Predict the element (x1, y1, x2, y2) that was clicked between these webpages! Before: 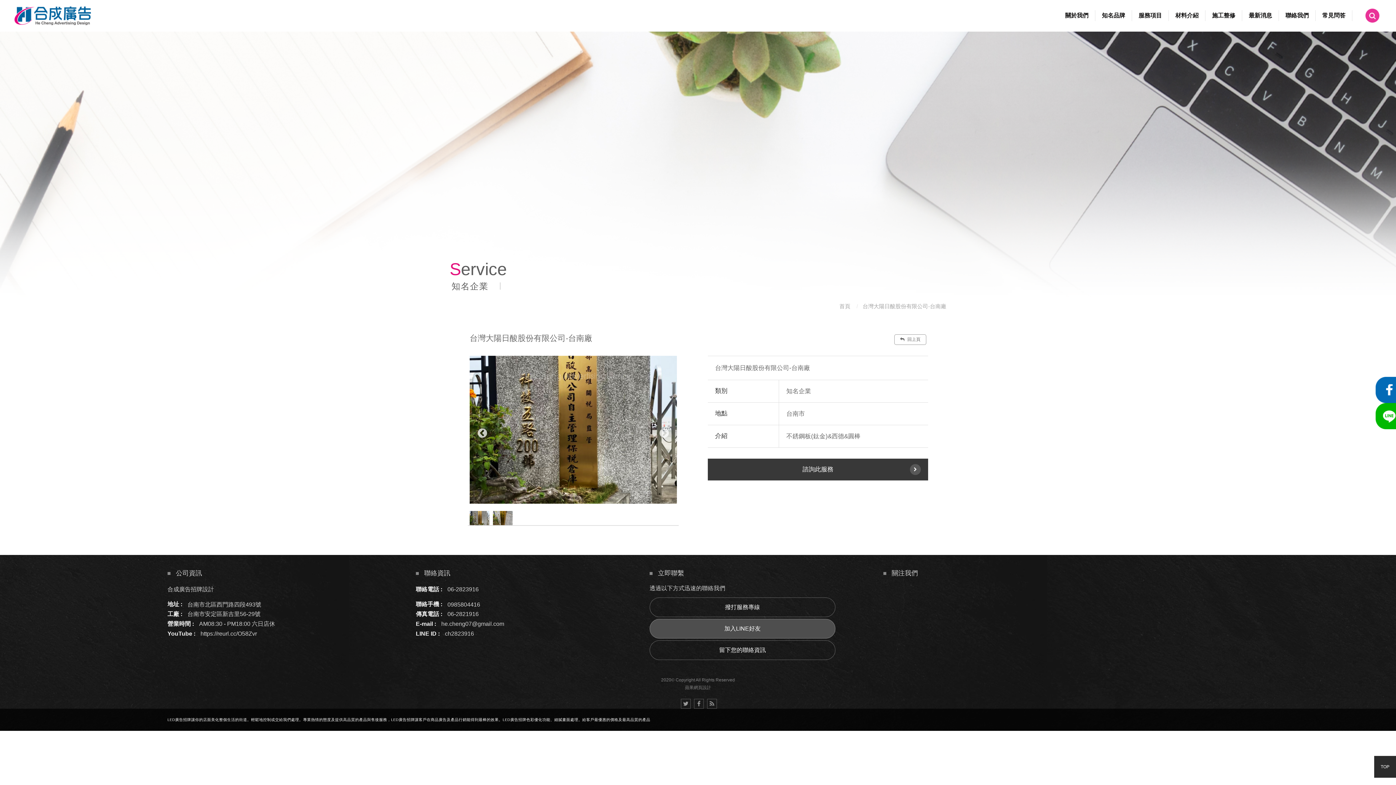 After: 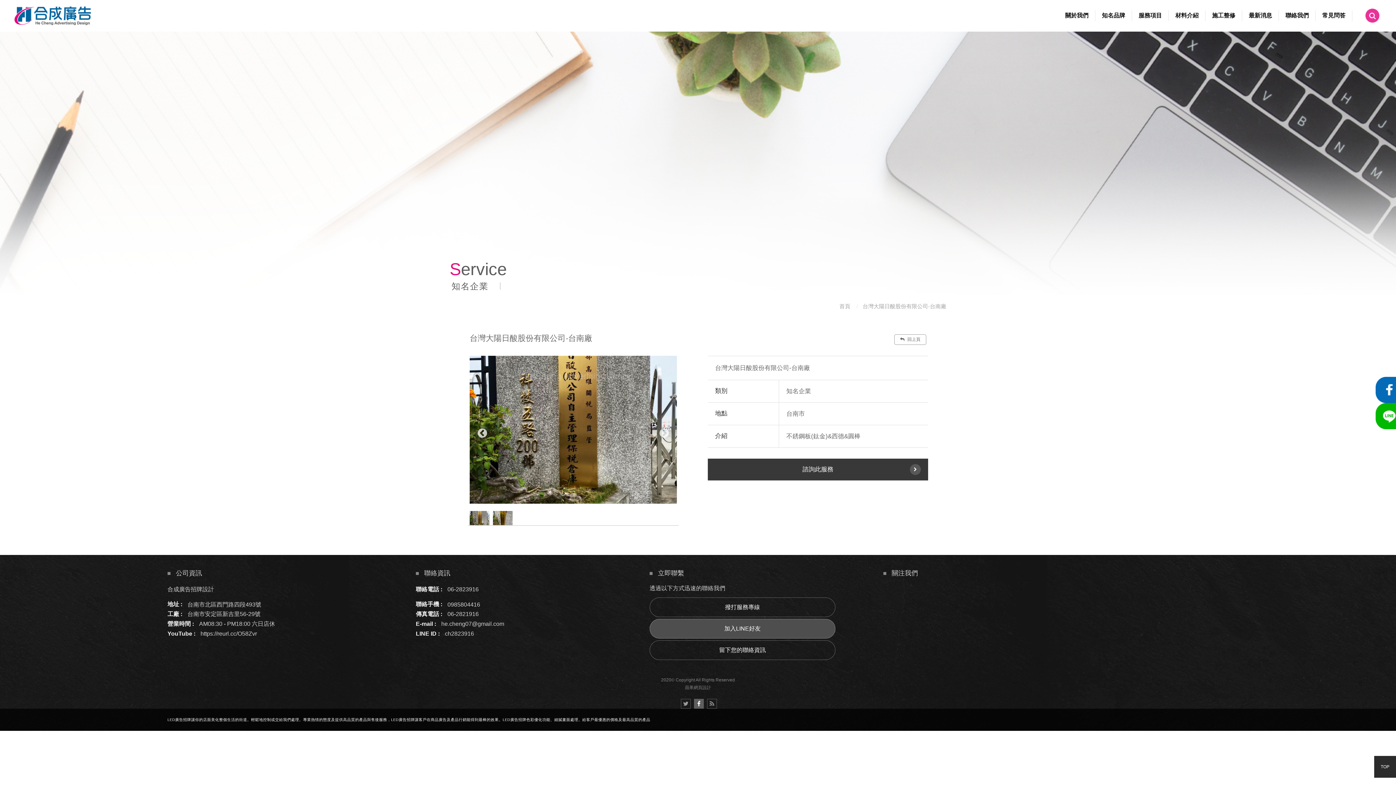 Action: bbox: (694, 699, 703, 709)